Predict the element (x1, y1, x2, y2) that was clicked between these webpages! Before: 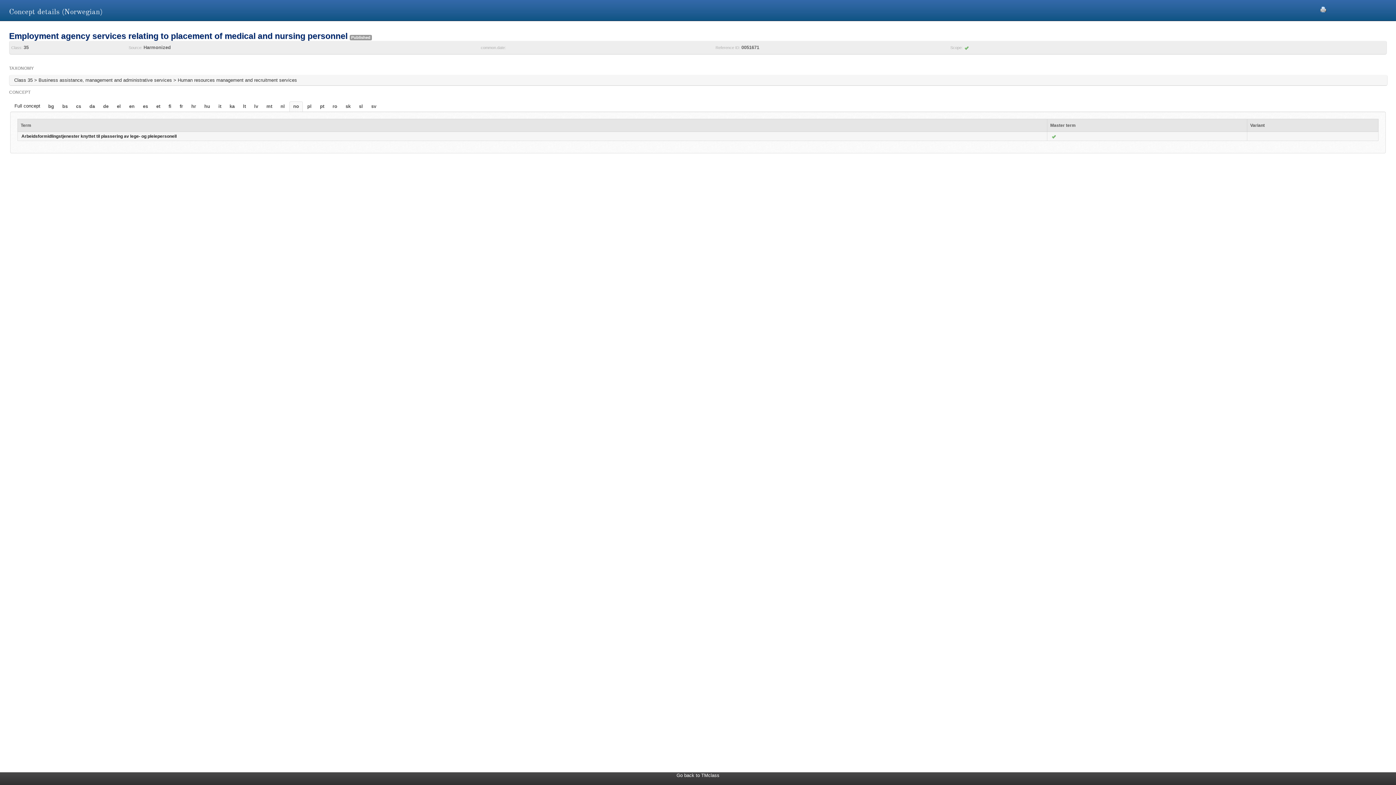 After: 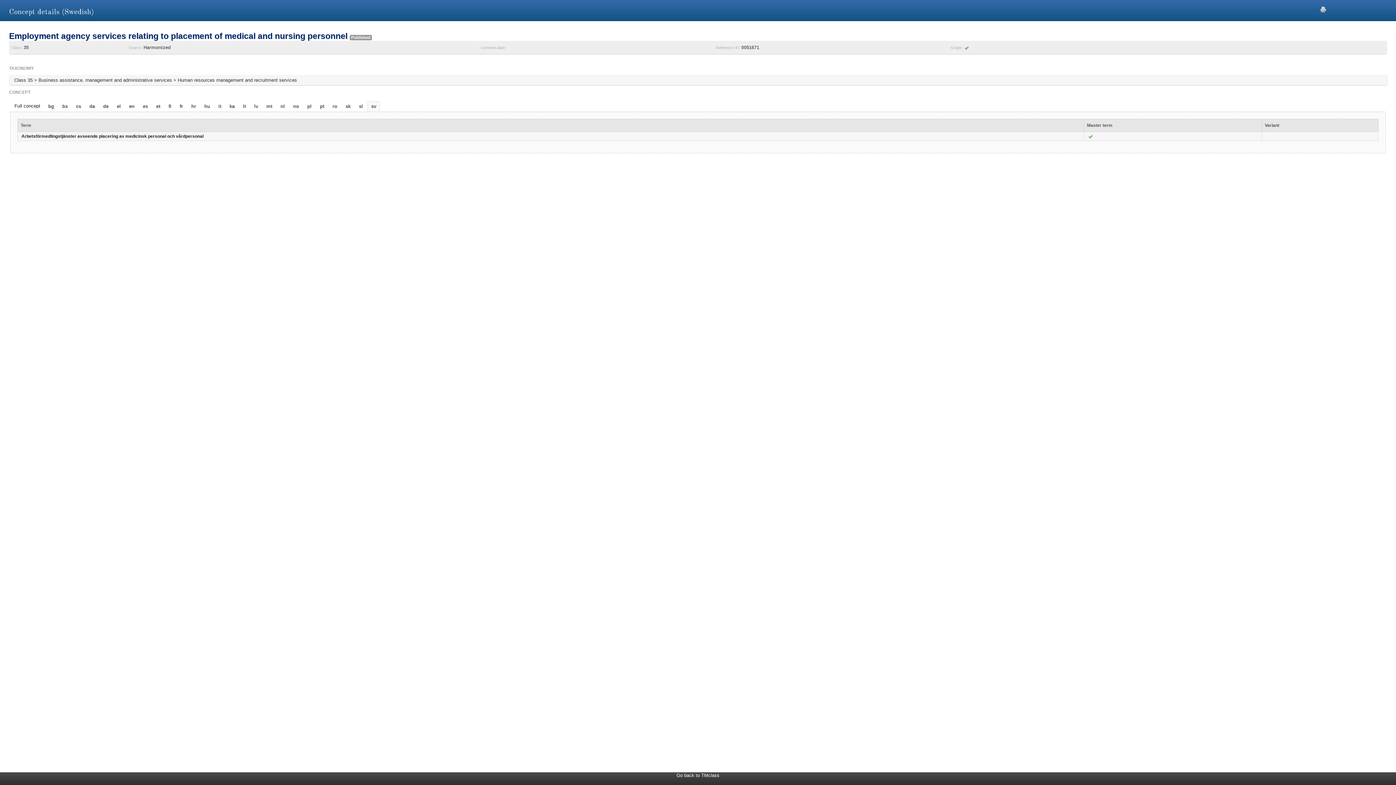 Action: label: sv bbox: (368, 101, 379, 111)